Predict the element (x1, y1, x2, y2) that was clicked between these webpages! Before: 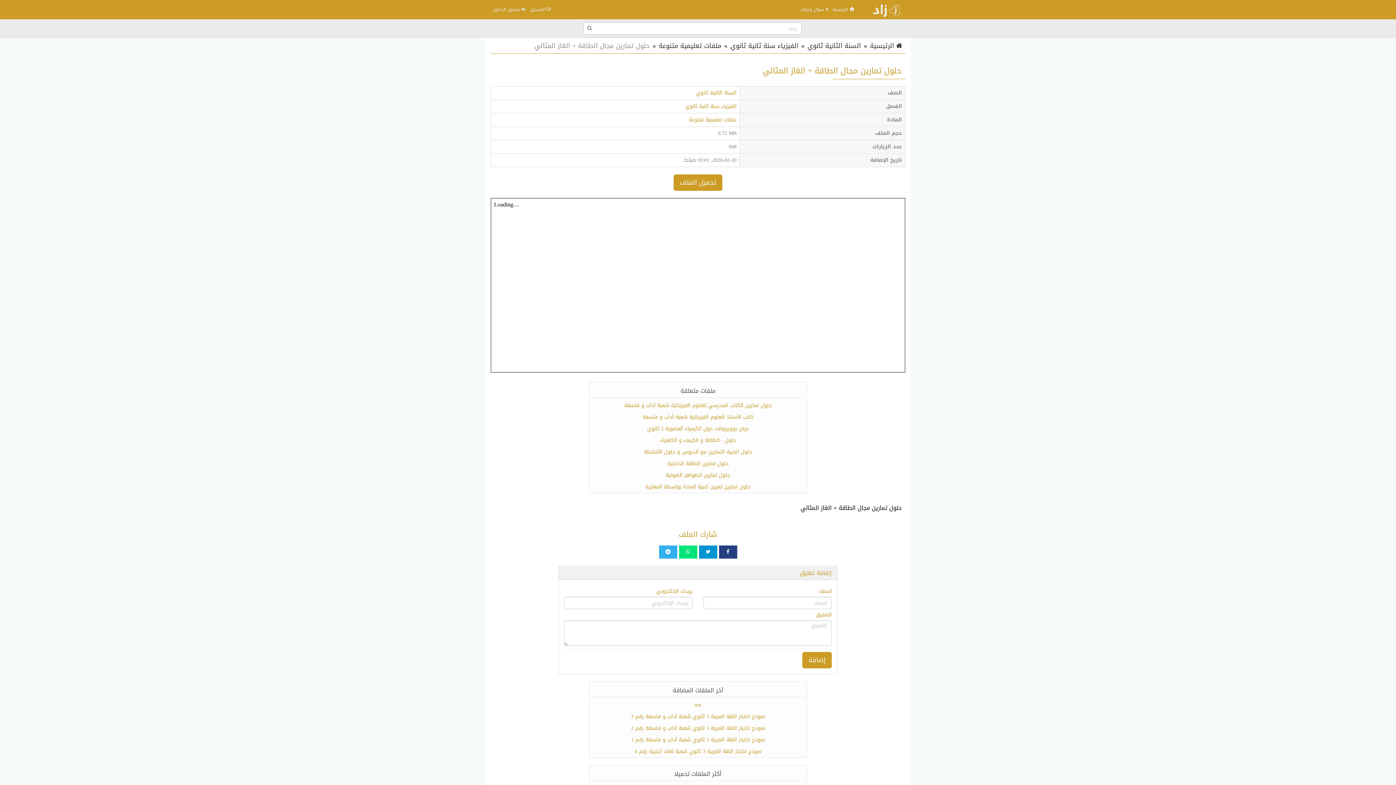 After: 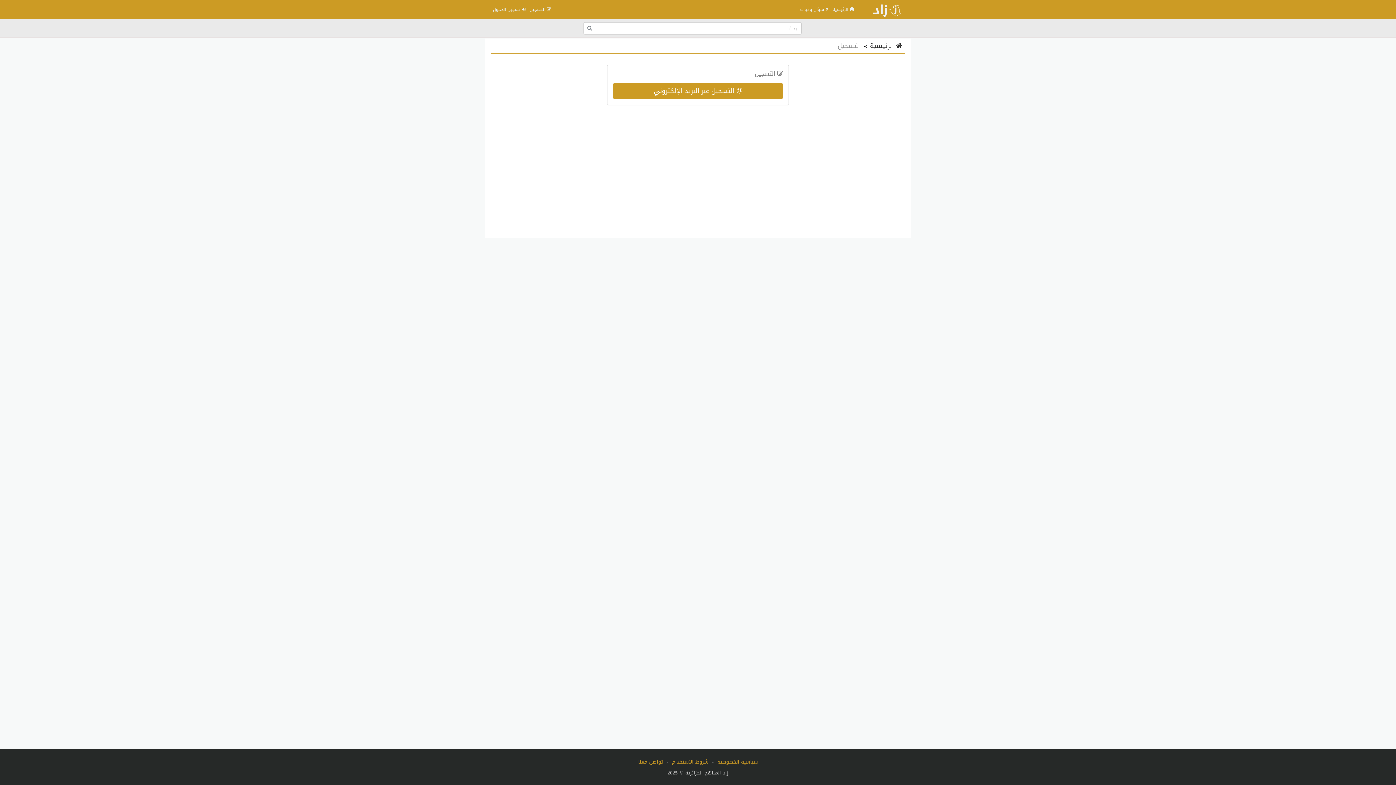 Action: bbox: (527, 0, 553, 18) label:  التسجيل